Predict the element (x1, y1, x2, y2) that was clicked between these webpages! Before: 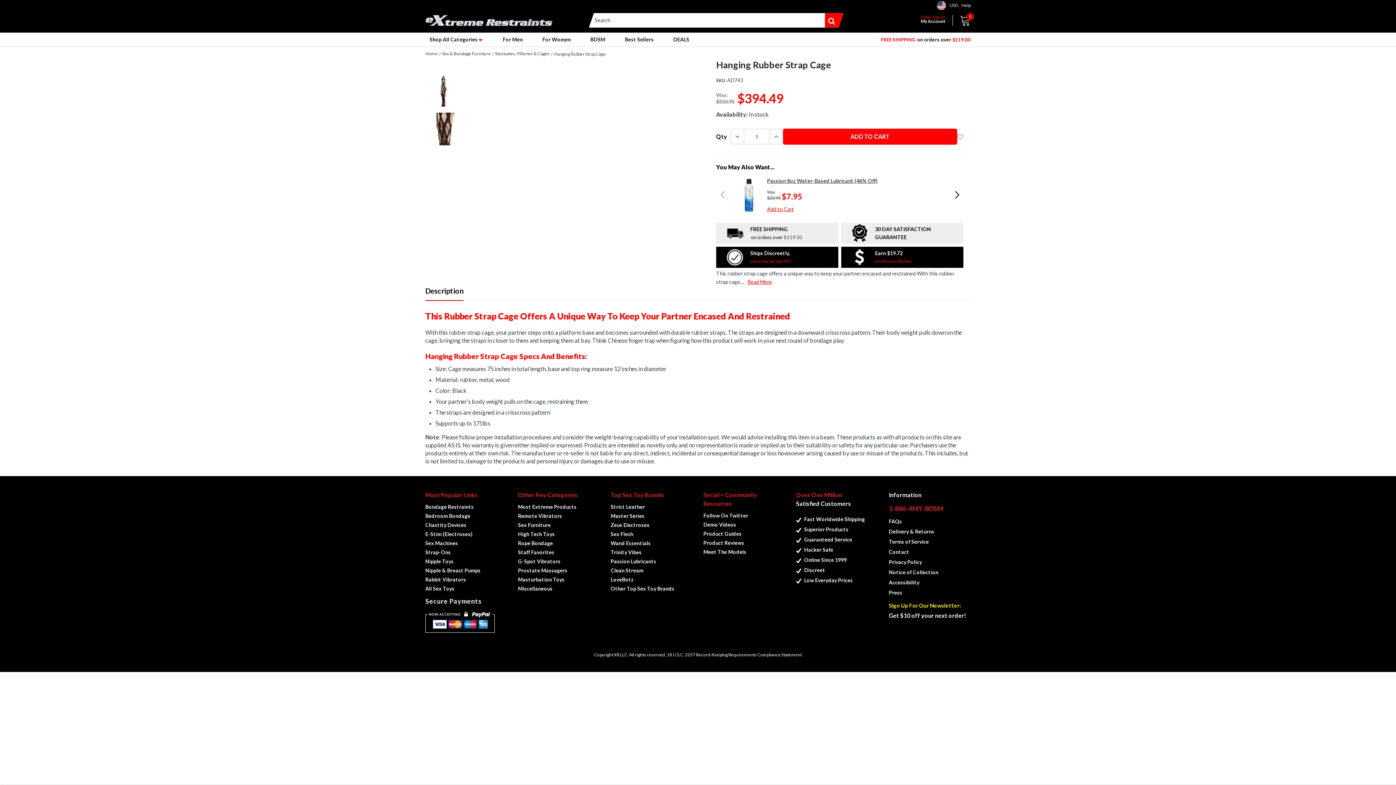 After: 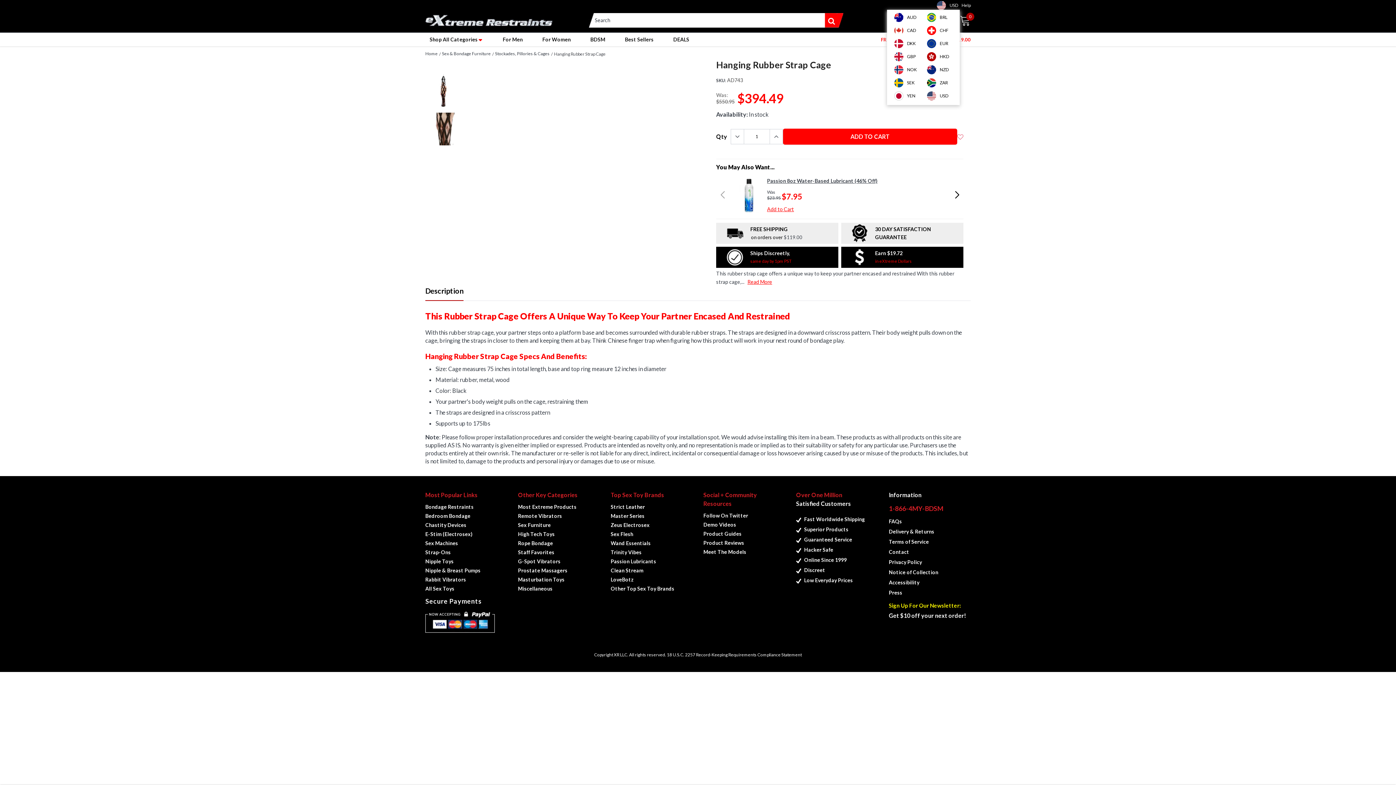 Action: bbox: (937, 1, 958, 9) label: USD